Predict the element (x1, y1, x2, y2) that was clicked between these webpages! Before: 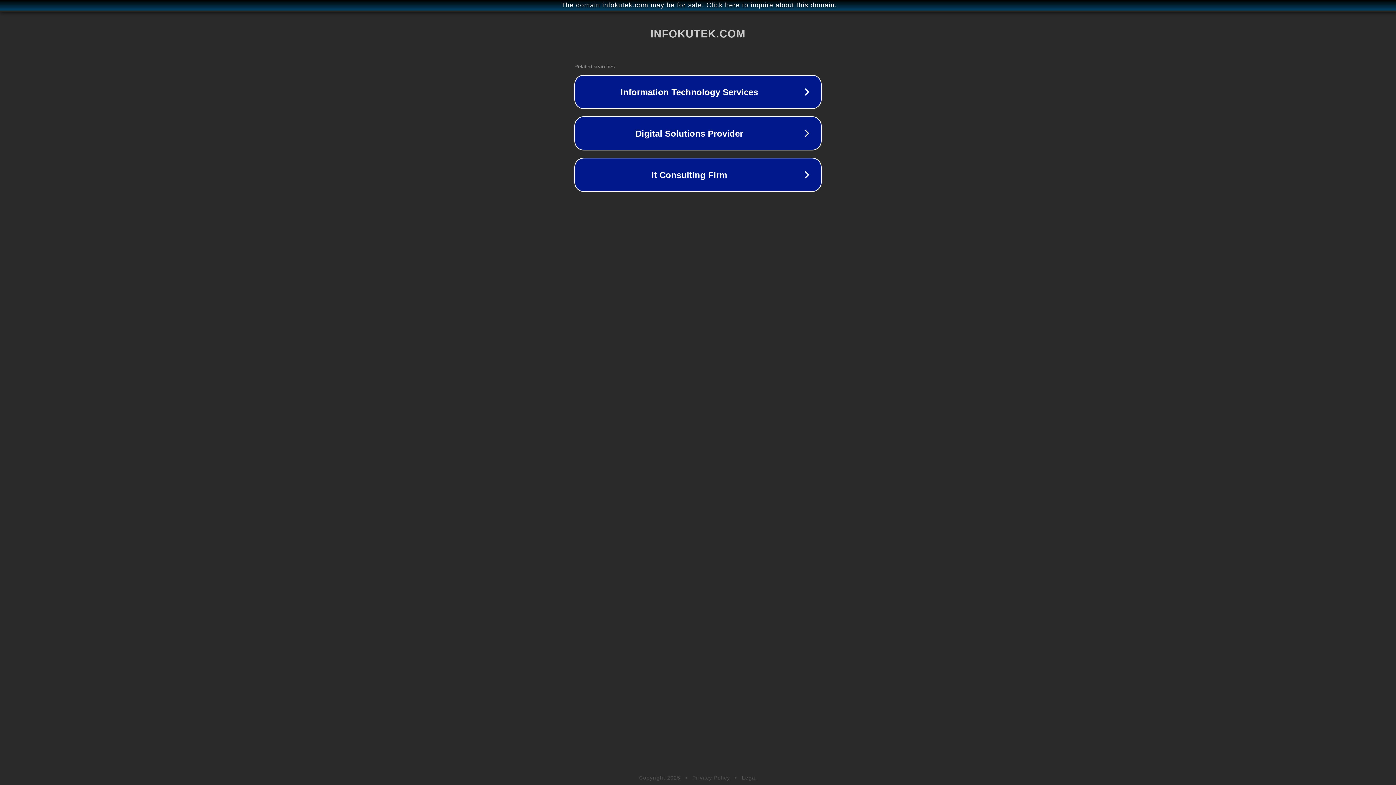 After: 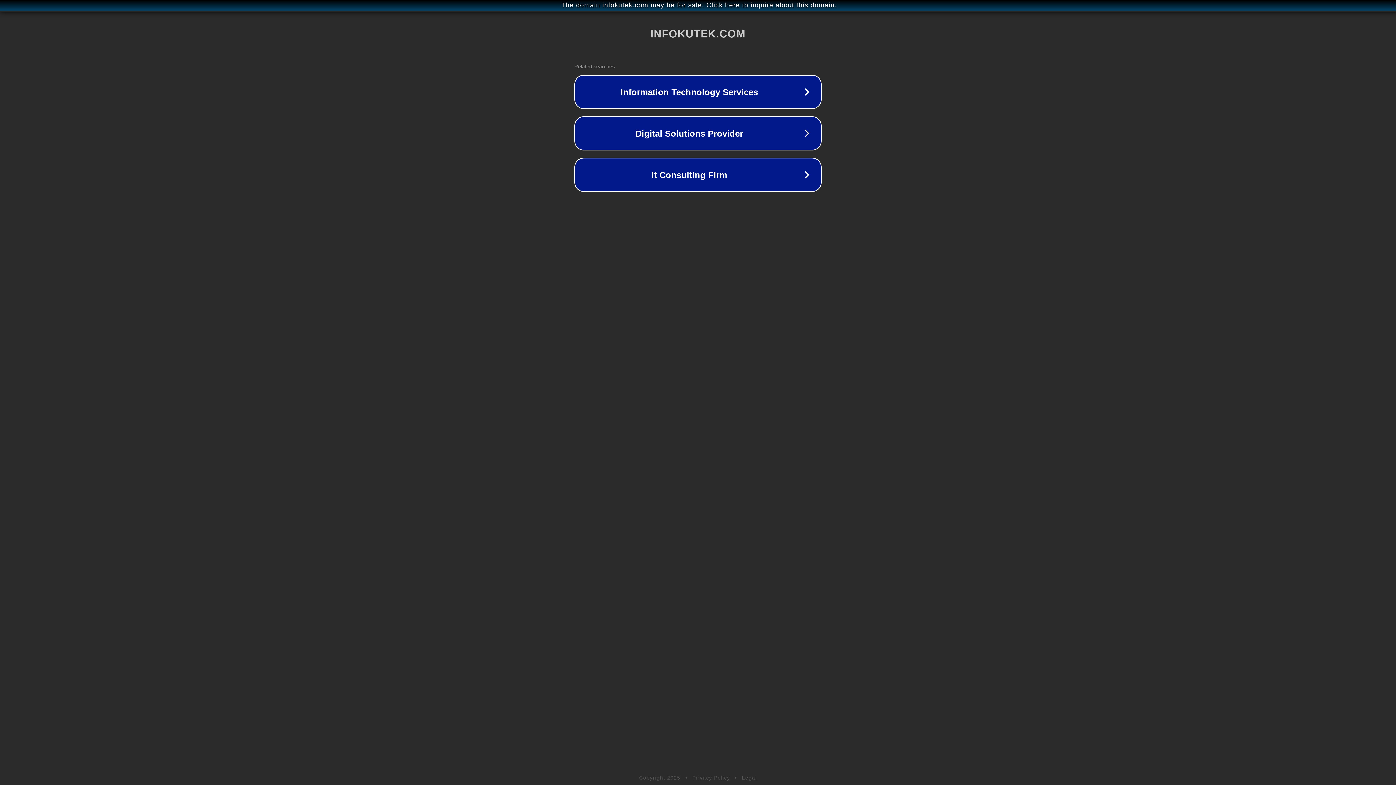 Action: label: Legal bbox: (742, 775, 757, 781)